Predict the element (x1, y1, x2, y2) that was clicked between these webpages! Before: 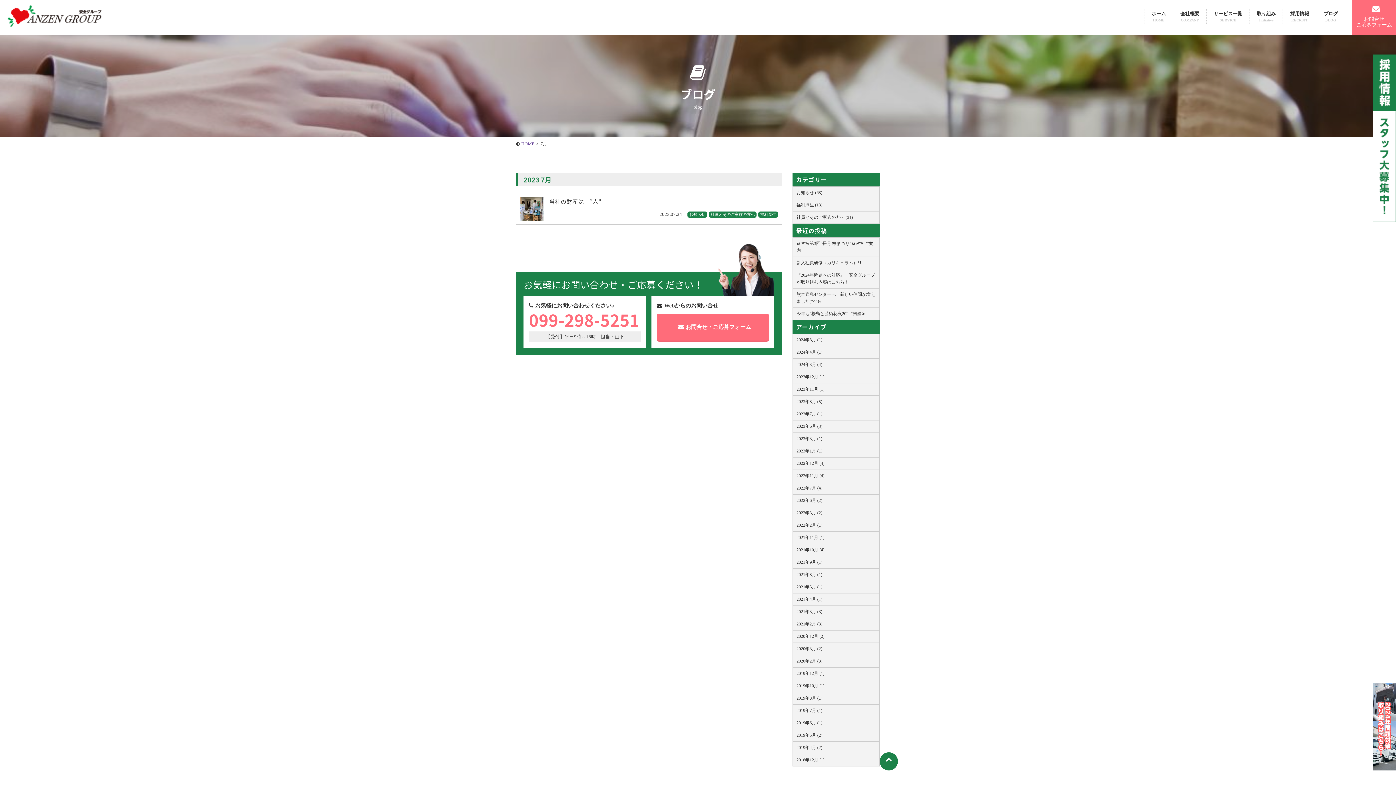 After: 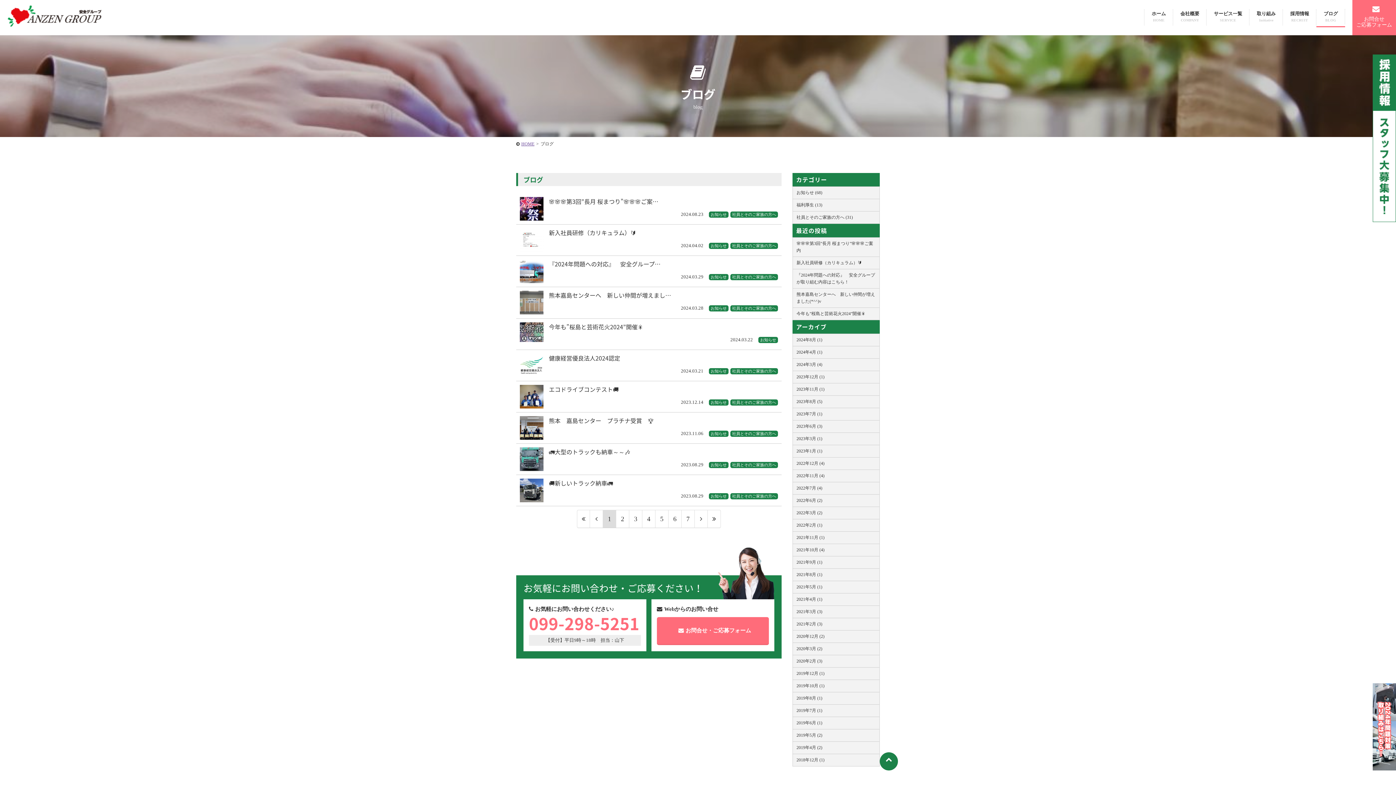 Action: label: ブログ
BLOG bbox: (1316, 7, 1345, 26)